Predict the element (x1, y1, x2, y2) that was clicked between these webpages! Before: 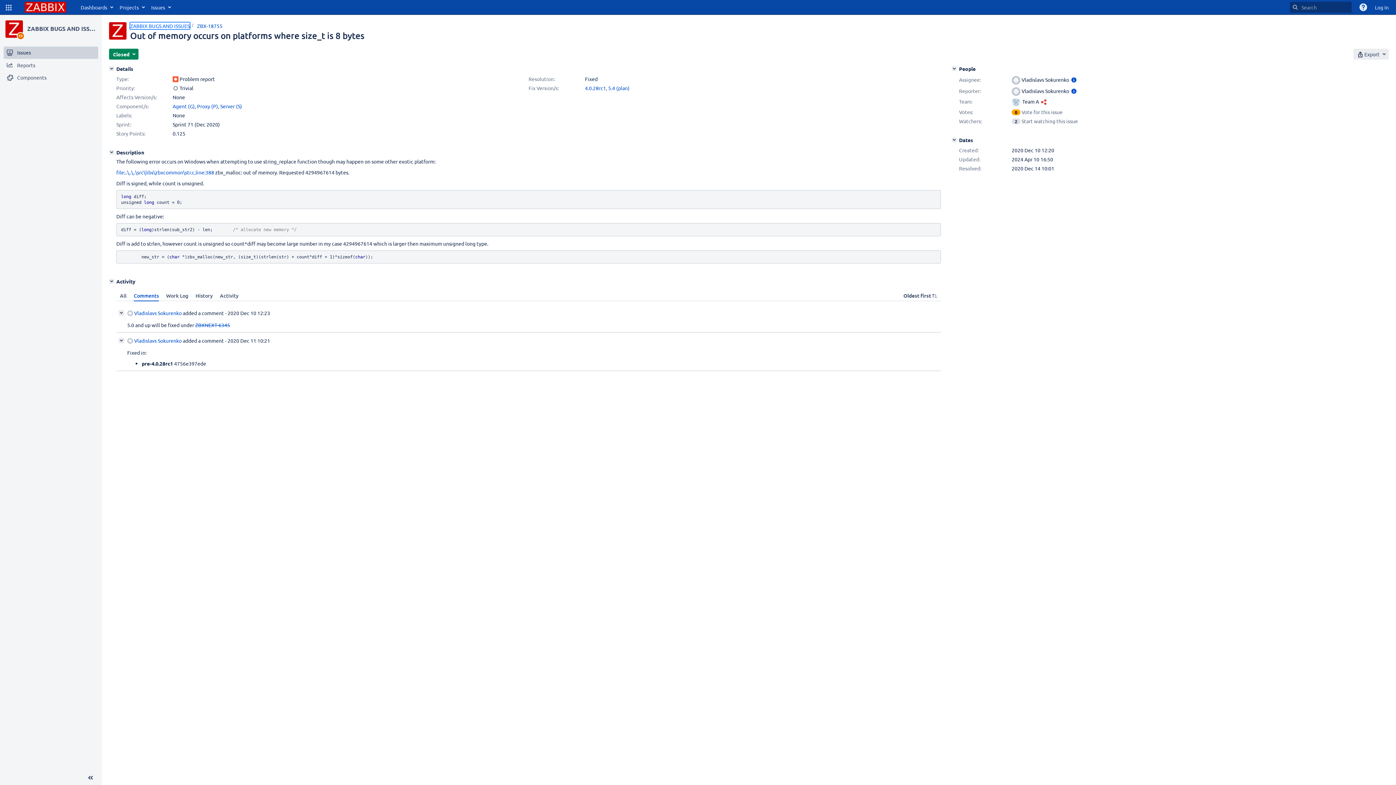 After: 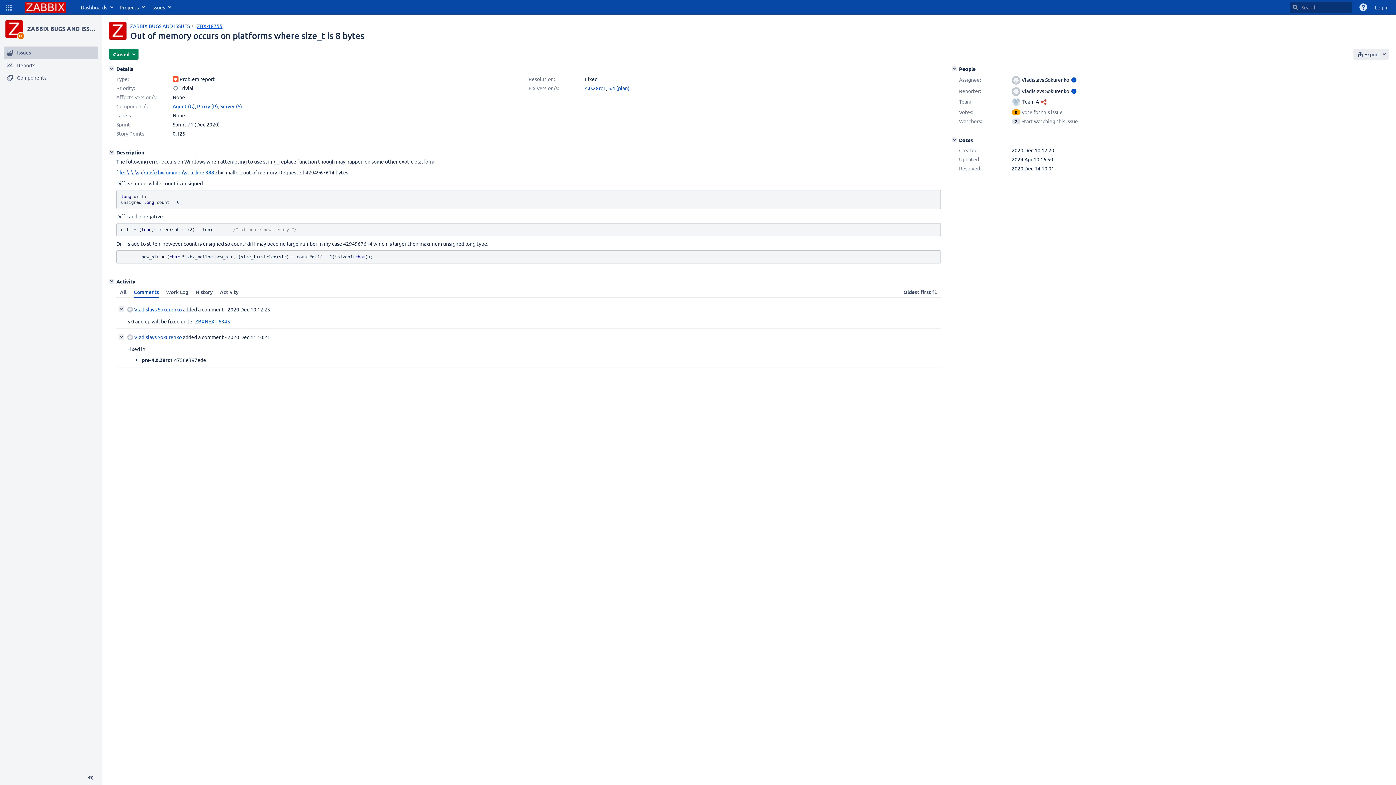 Action: label: ZBX-18755 bbox: (197, 22, 222, 29)